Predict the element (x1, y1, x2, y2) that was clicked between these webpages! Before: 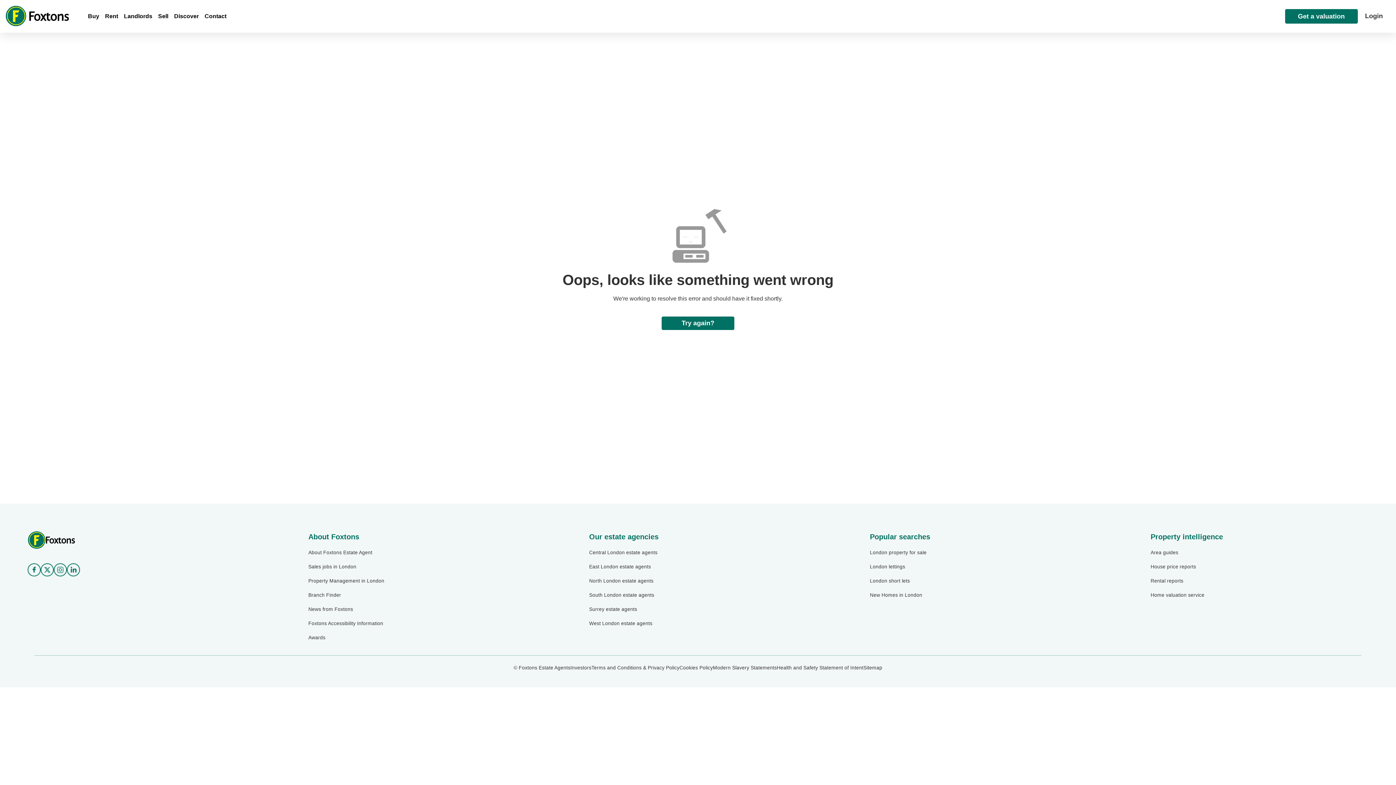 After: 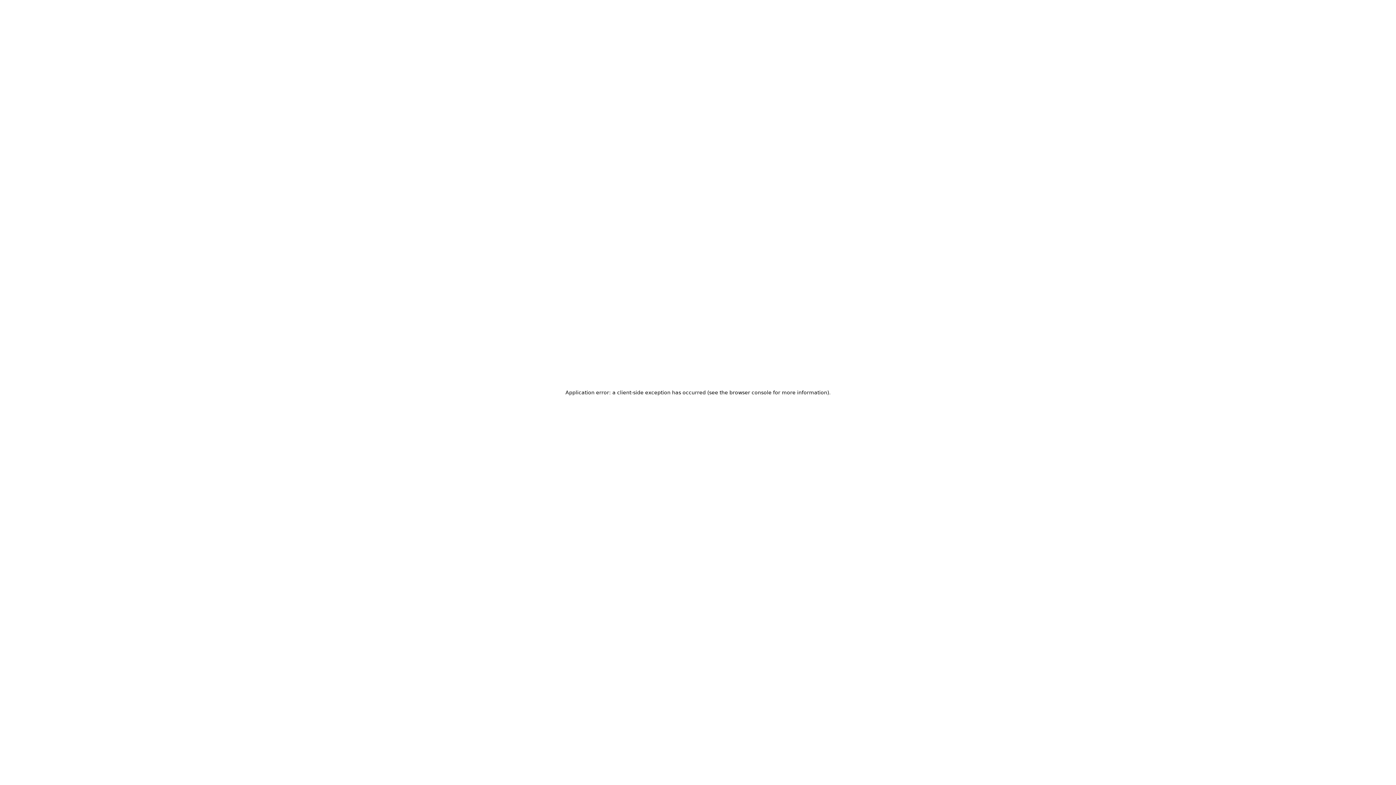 Action: bbox: (870, 549, 1087, 556) label: London property for sale